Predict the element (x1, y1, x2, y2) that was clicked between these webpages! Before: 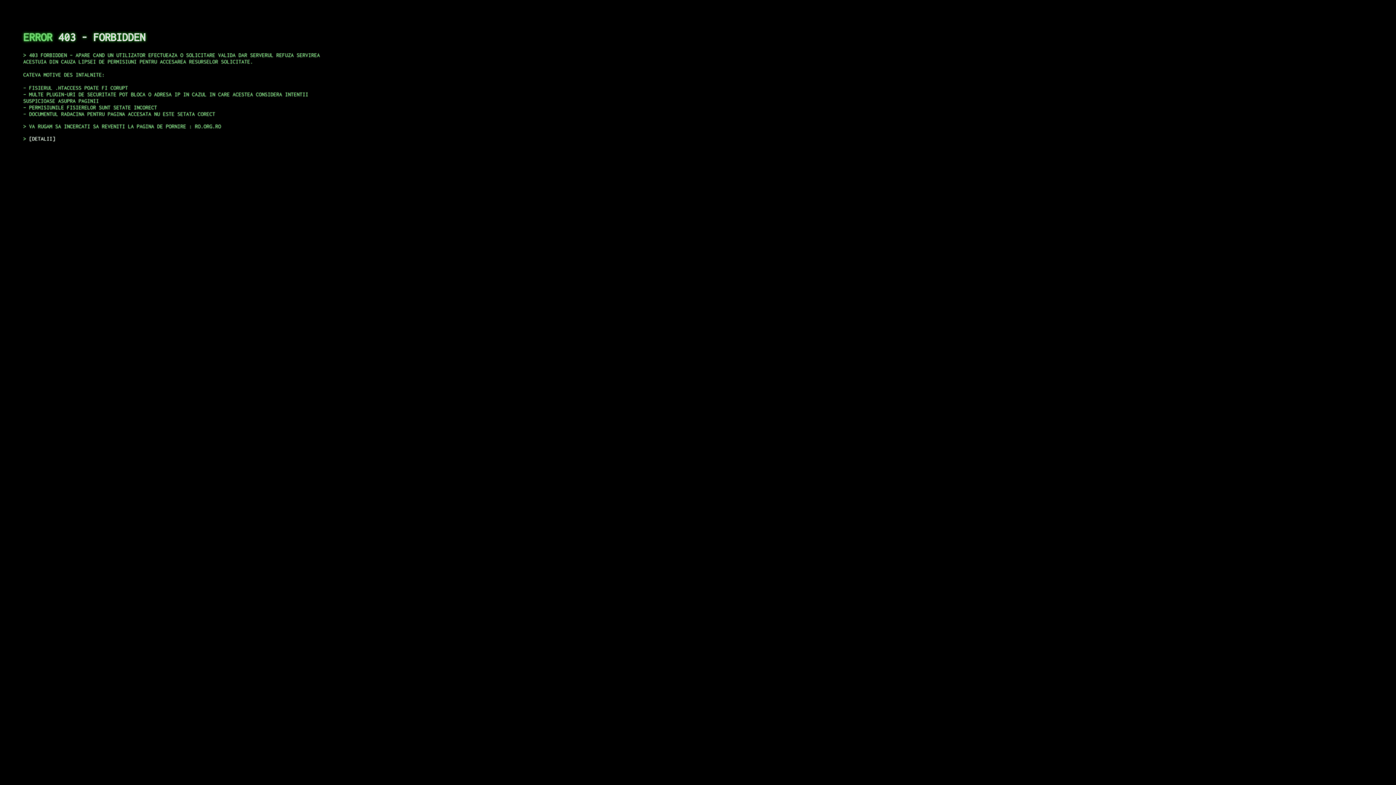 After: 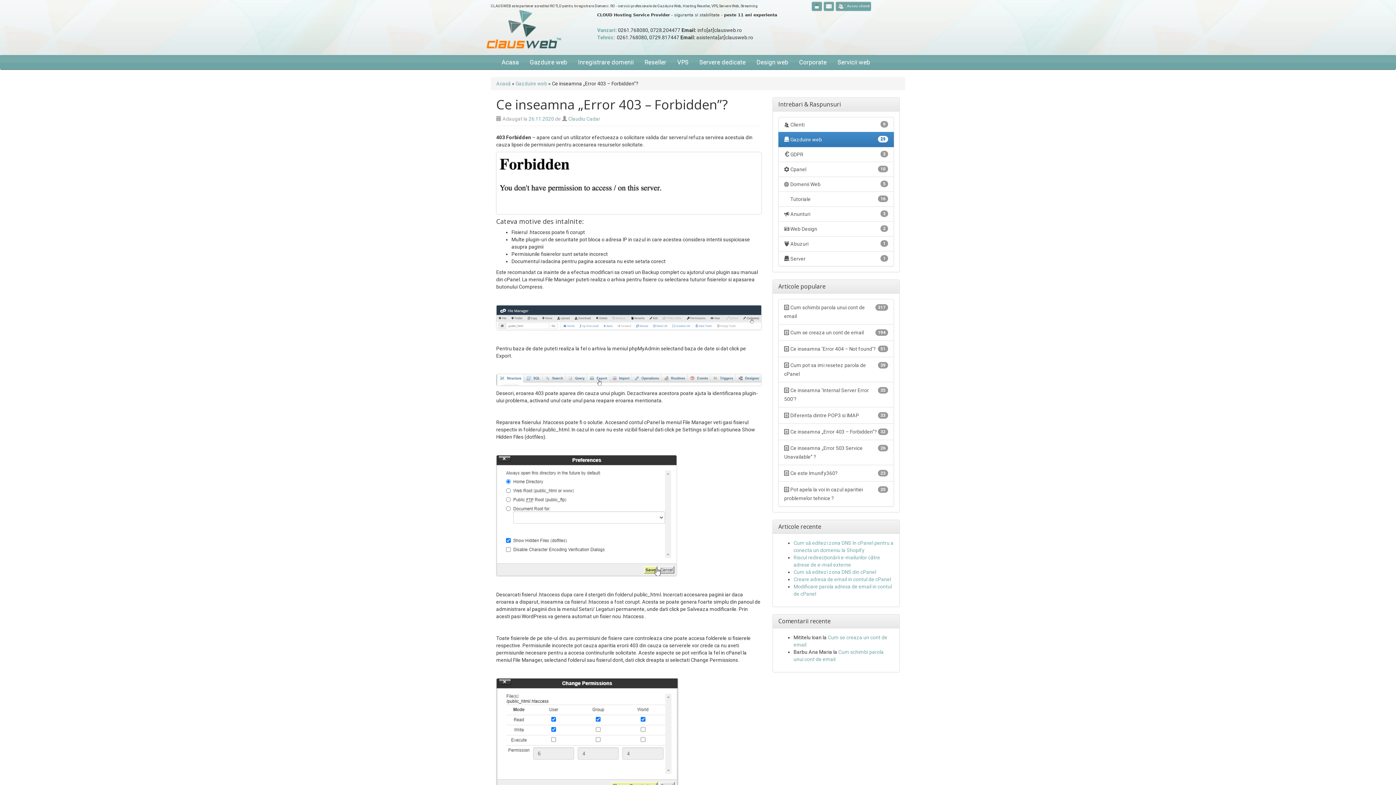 Action: bbox: (29, 135, 55, 141) label: DETALII